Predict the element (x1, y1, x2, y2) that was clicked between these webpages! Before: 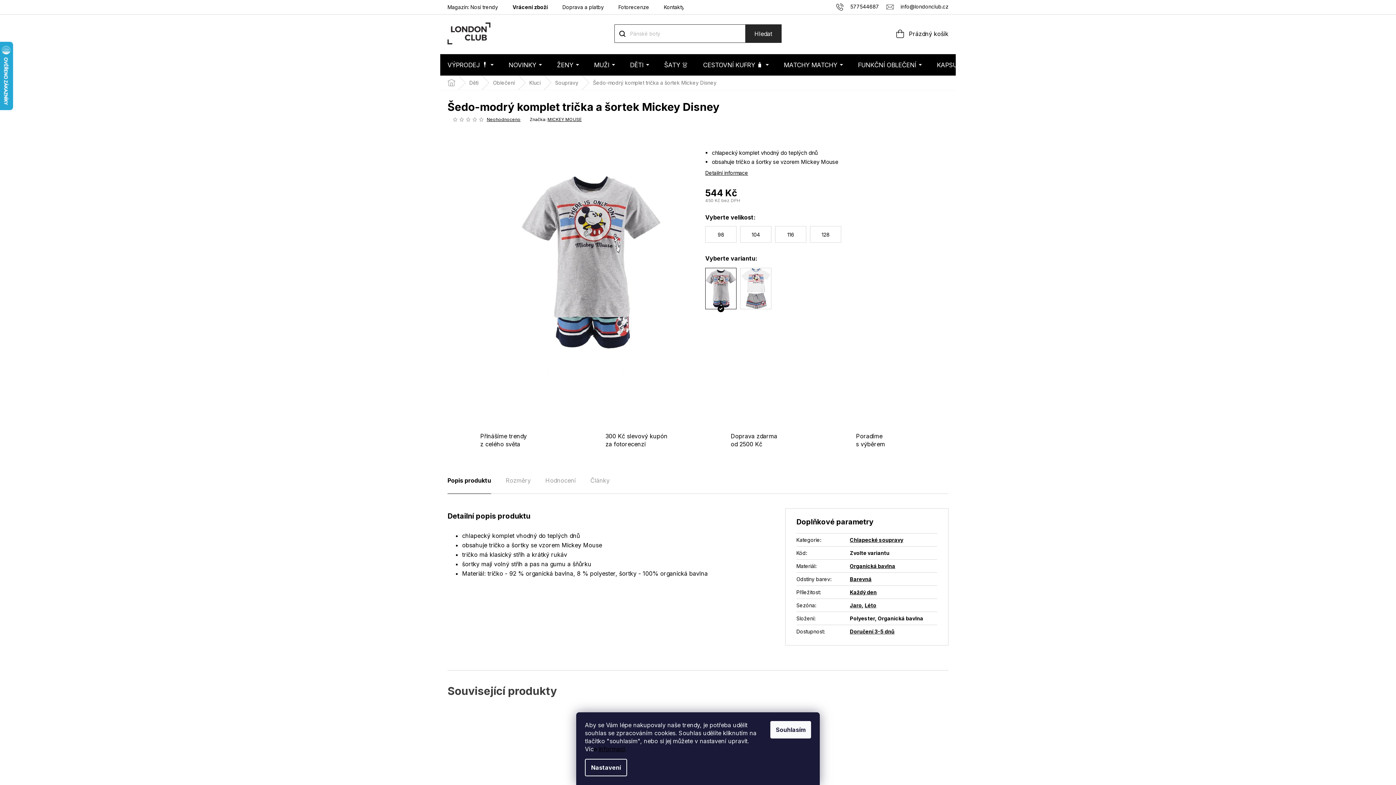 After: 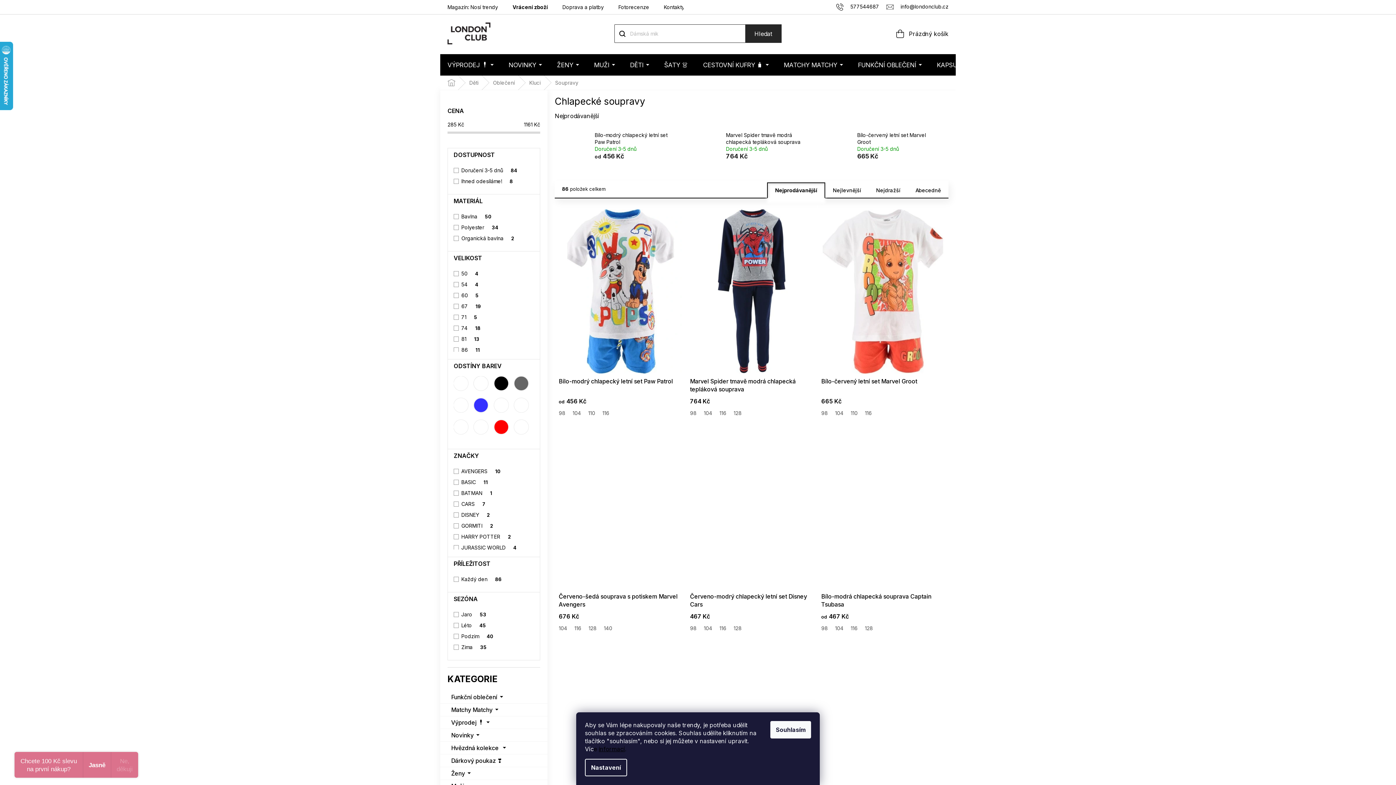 Action: label: Soupravy bbox: (548, 75, 585, 89)